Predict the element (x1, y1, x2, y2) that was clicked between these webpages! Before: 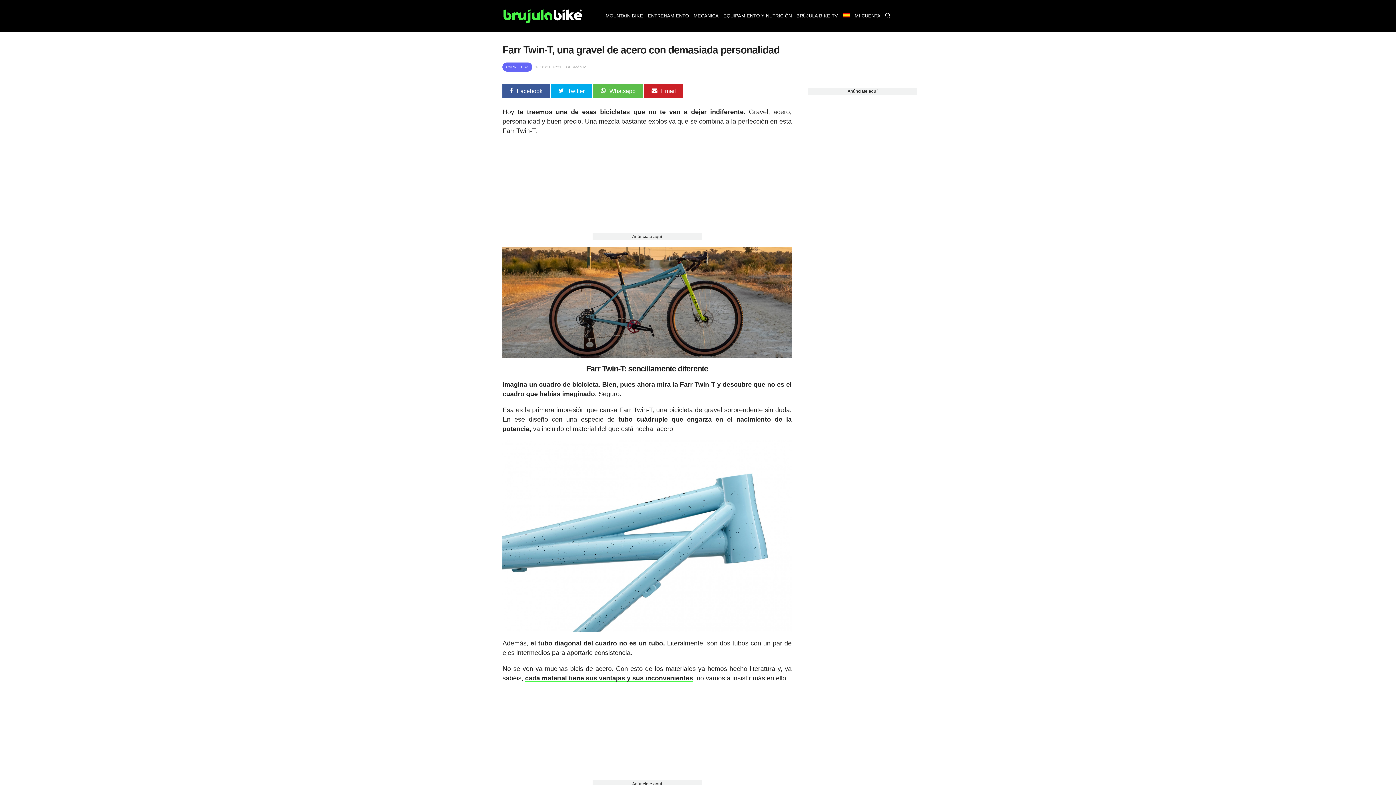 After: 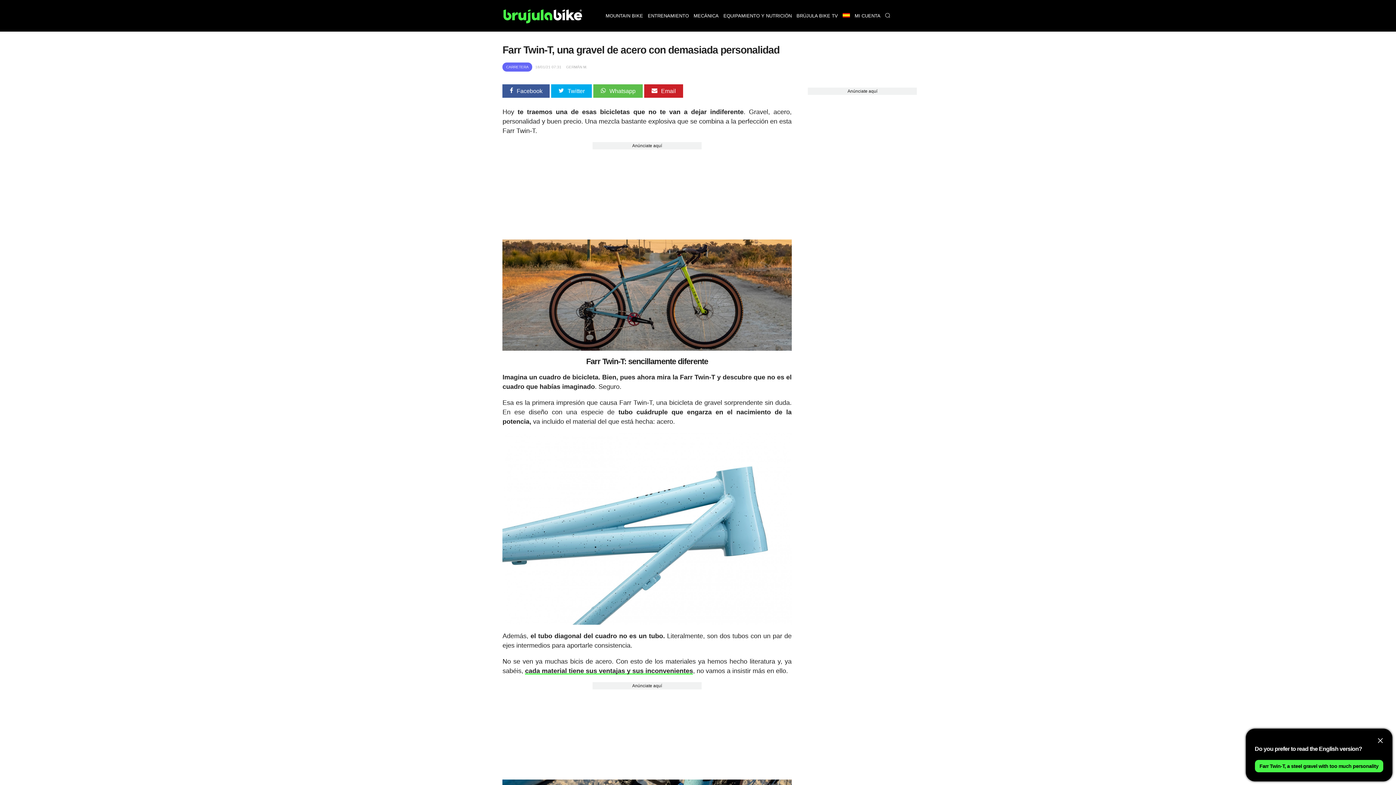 Action: label: Email bbox: (644, 84, 683, 97)